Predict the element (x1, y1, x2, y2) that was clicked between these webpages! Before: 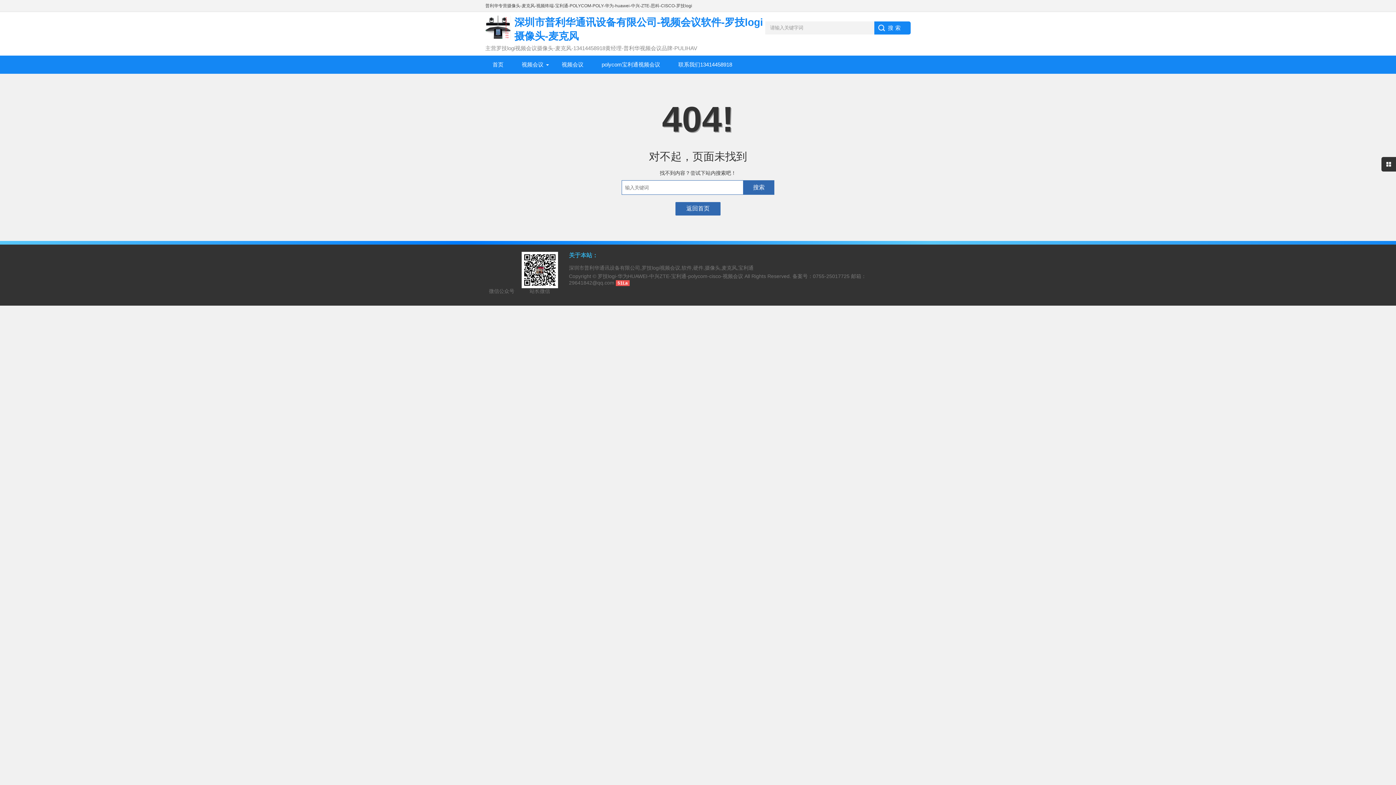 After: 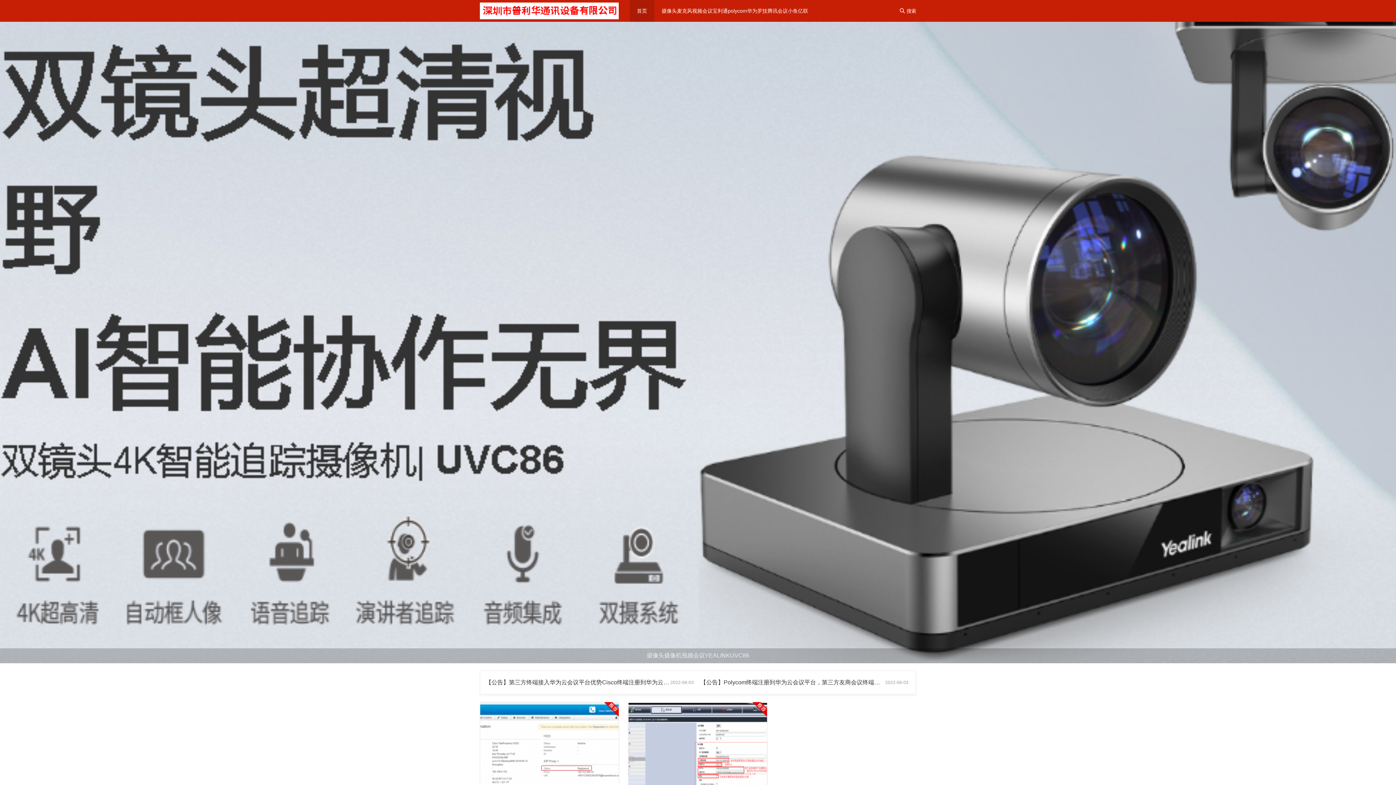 Action: label: polycom宝利通视频会议 bbox: (594, 55, 667, 73)